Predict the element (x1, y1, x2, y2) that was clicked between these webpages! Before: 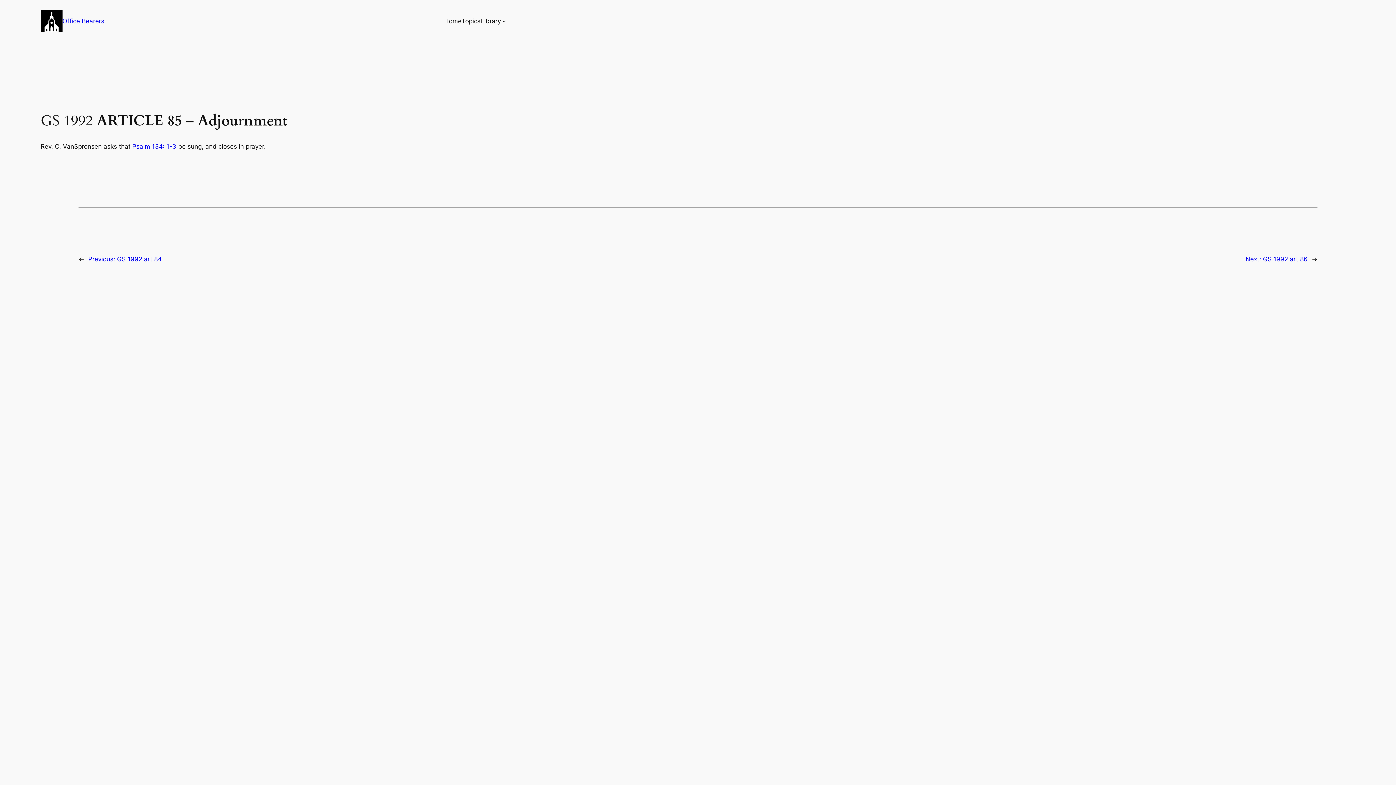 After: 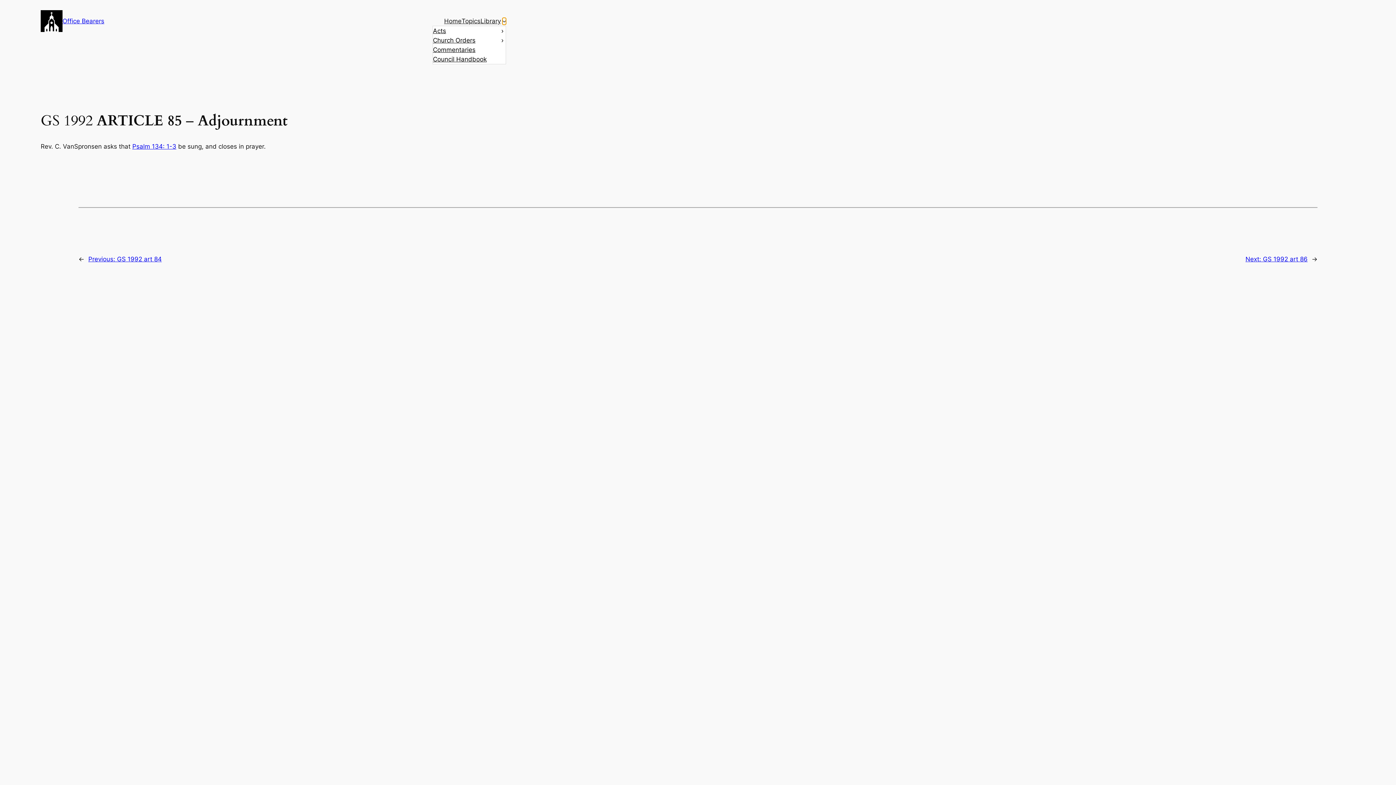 Action: label: Library submenu bbox: (502, 19, 506, 22)